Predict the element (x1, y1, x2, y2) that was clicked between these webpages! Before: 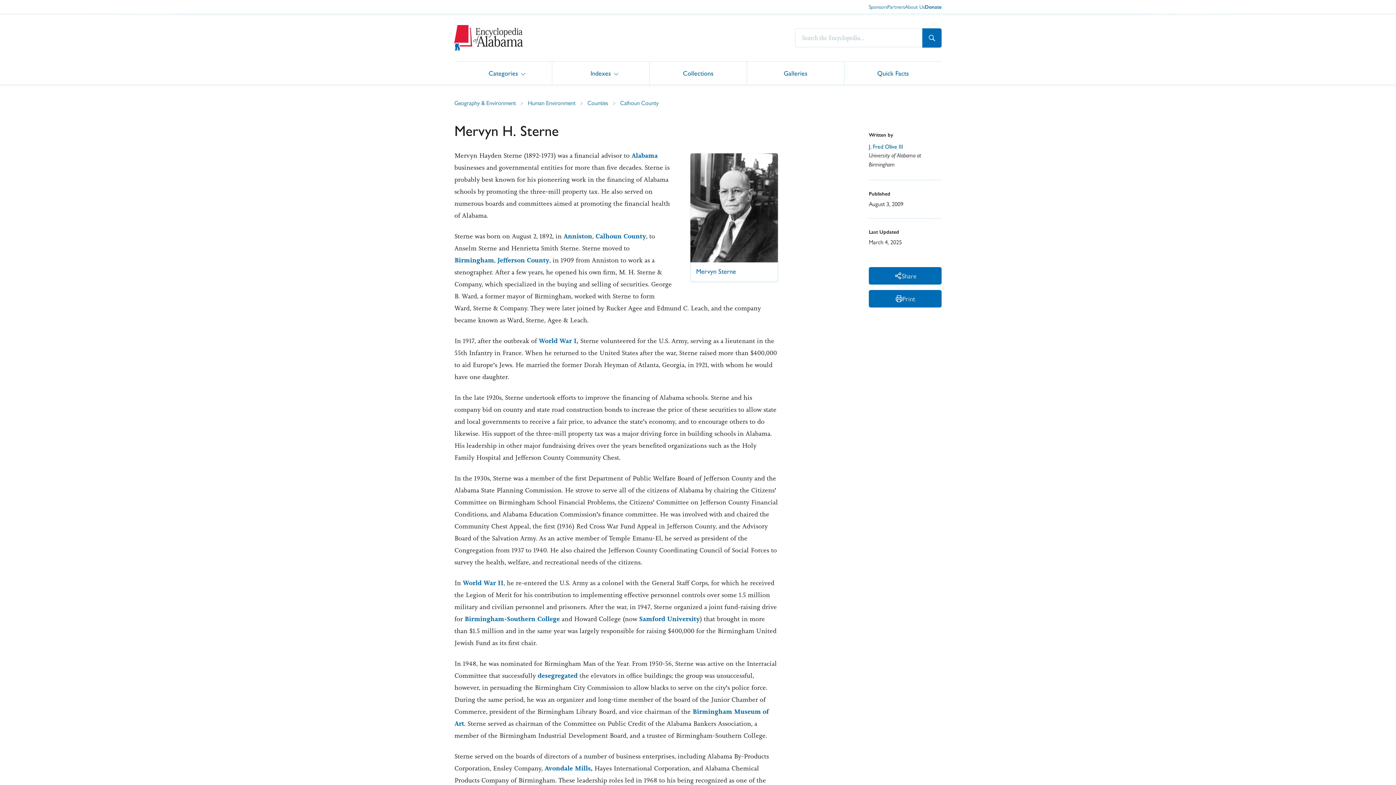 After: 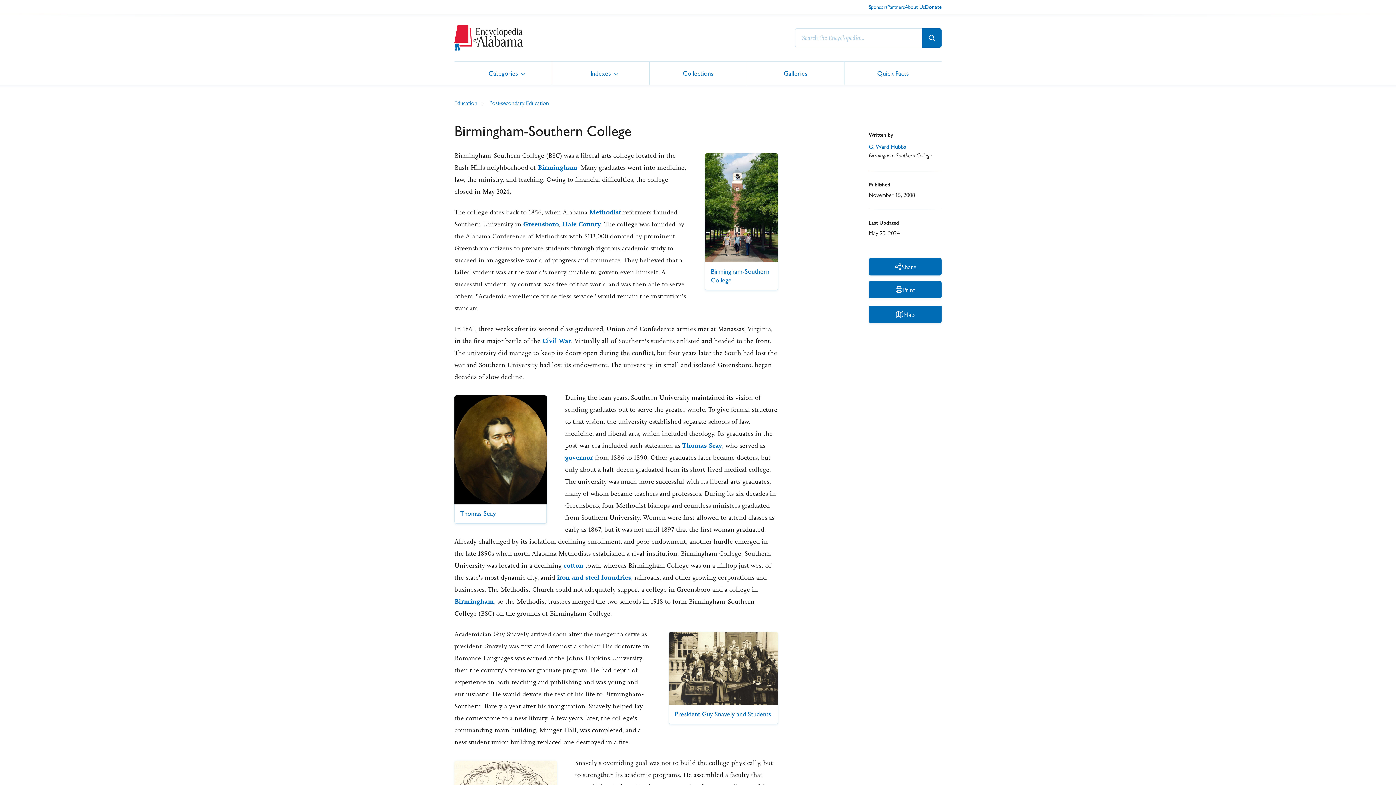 Action: bbox: (464, 614, 560, 623) label: Birmingham-Southern College